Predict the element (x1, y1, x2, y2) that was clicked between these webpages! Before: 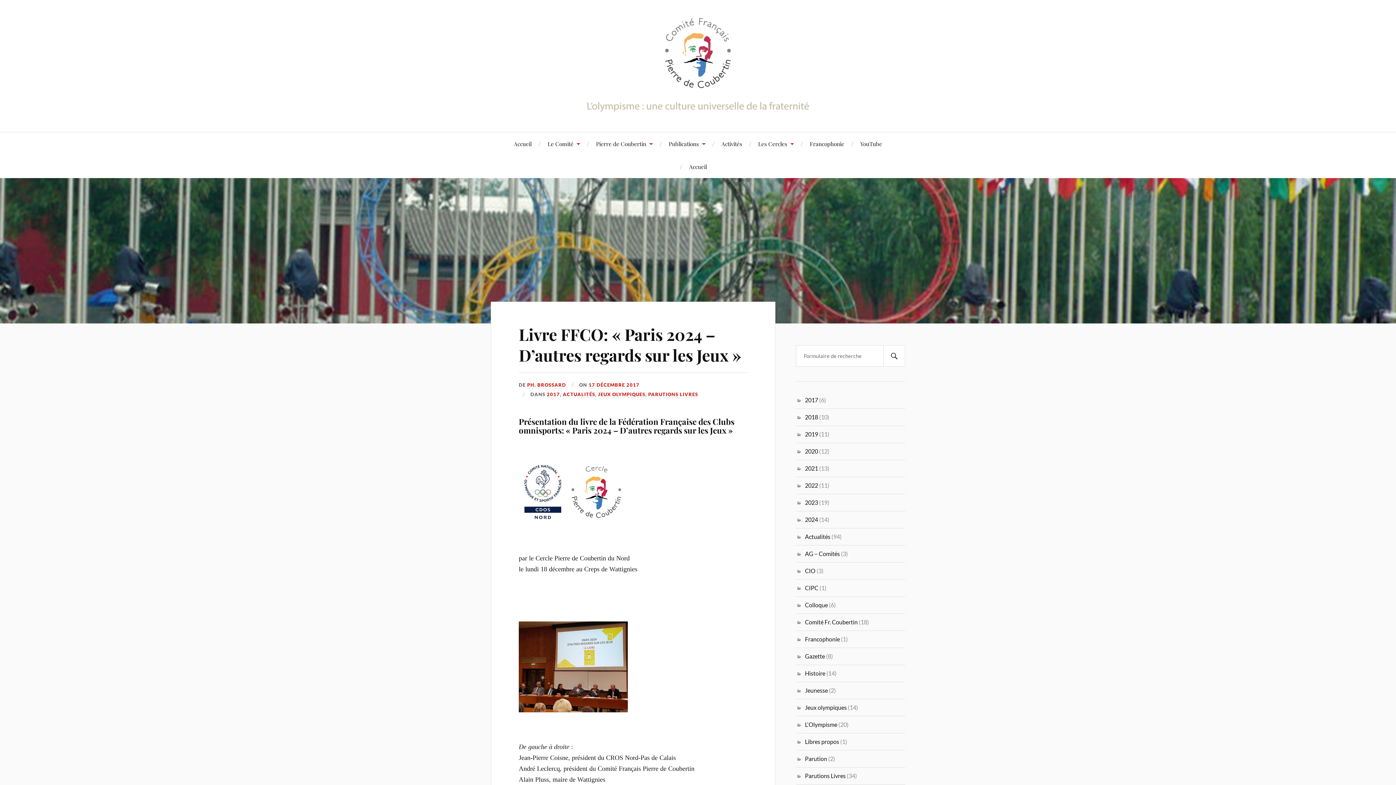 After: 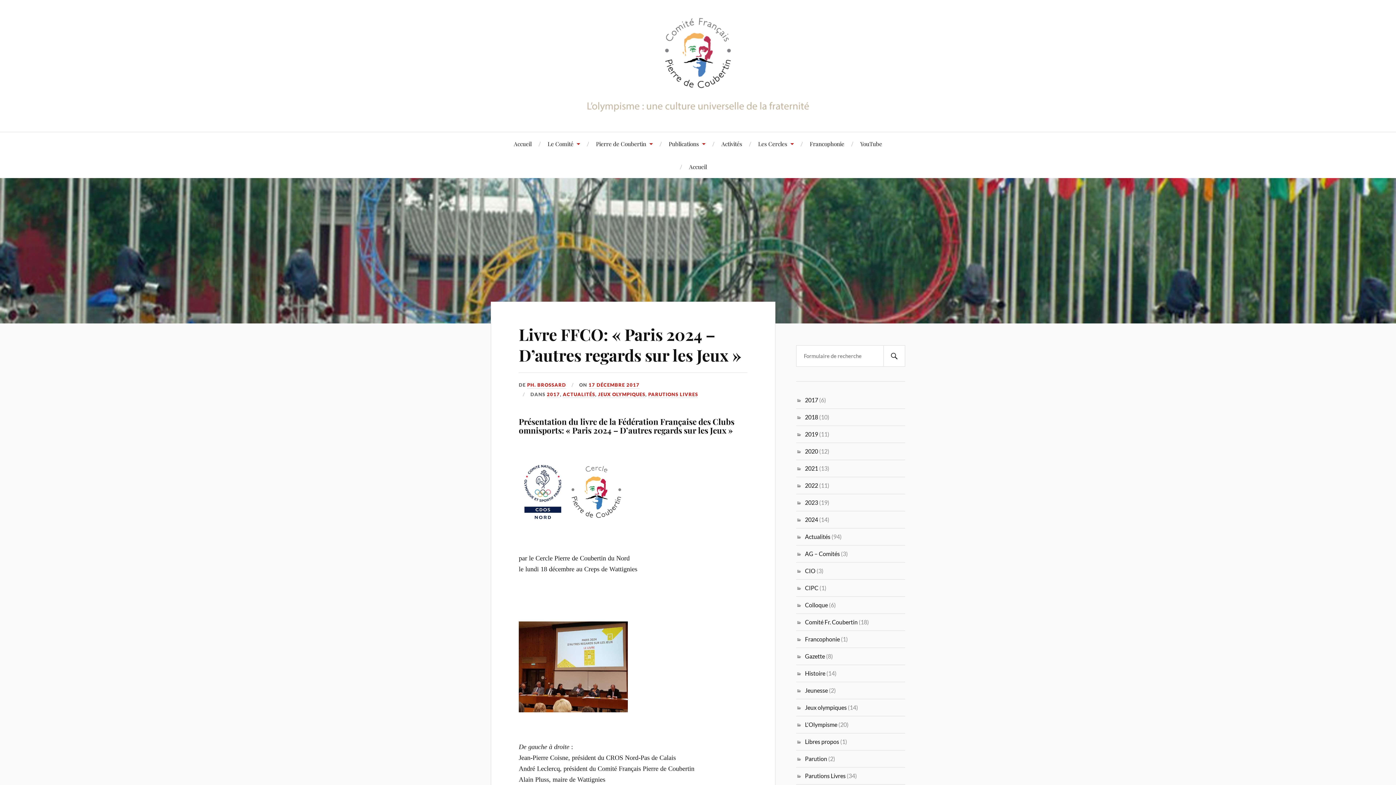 Action: label: Livre FFCO: « Paris 2024 – D’autres regards sur les Jeux » bbox: (518, 323, 741, 365)